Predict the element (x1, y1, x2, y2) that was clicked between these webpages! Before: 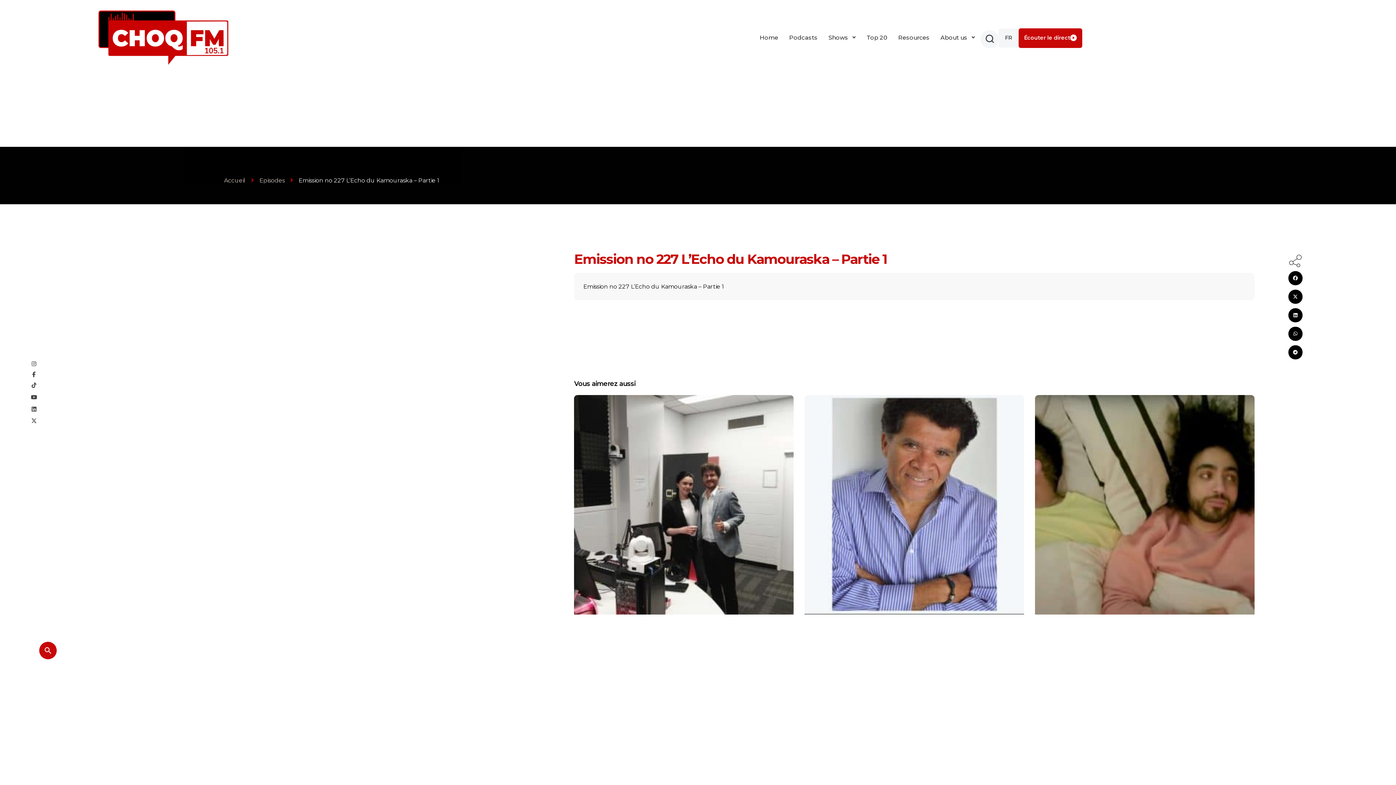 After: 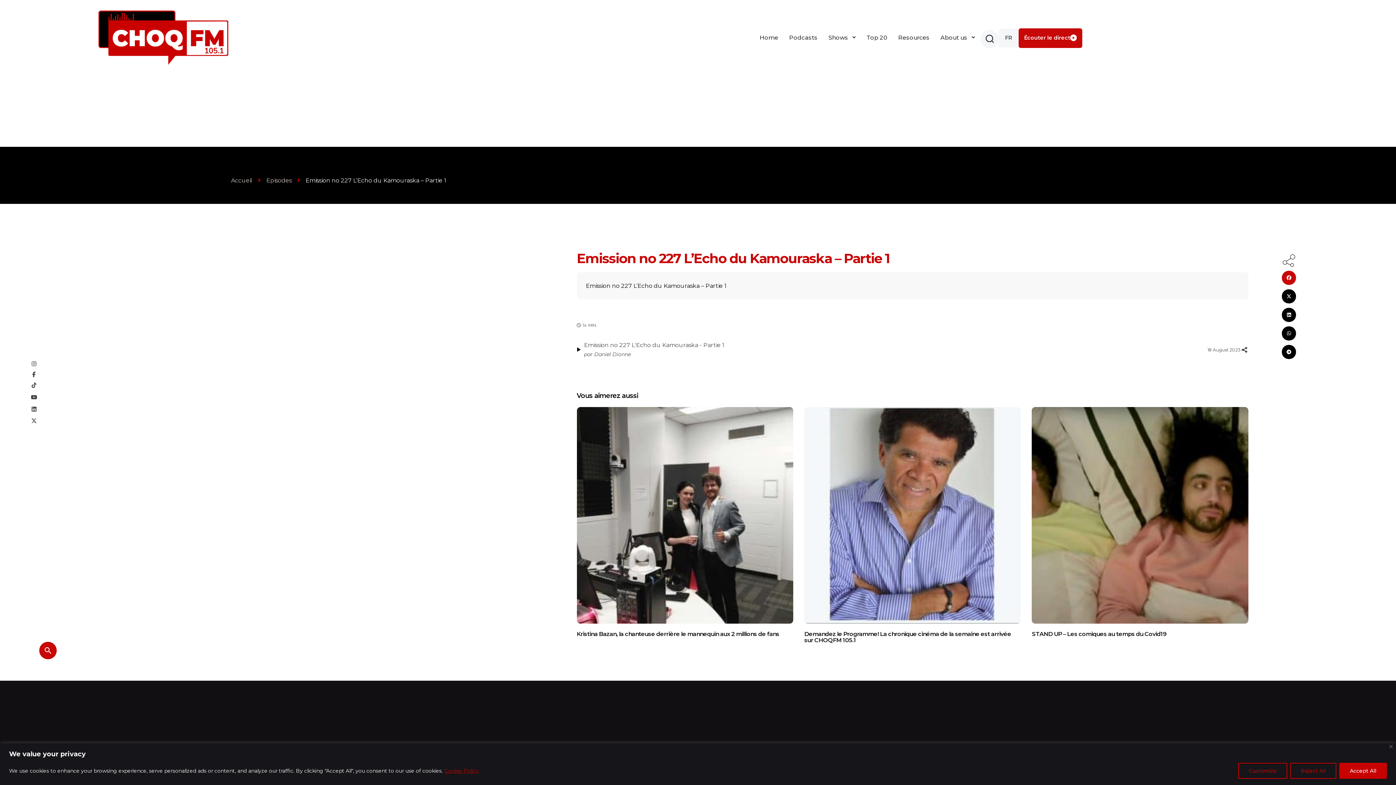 Action: bbox: (1288, 271, 1302, 285)